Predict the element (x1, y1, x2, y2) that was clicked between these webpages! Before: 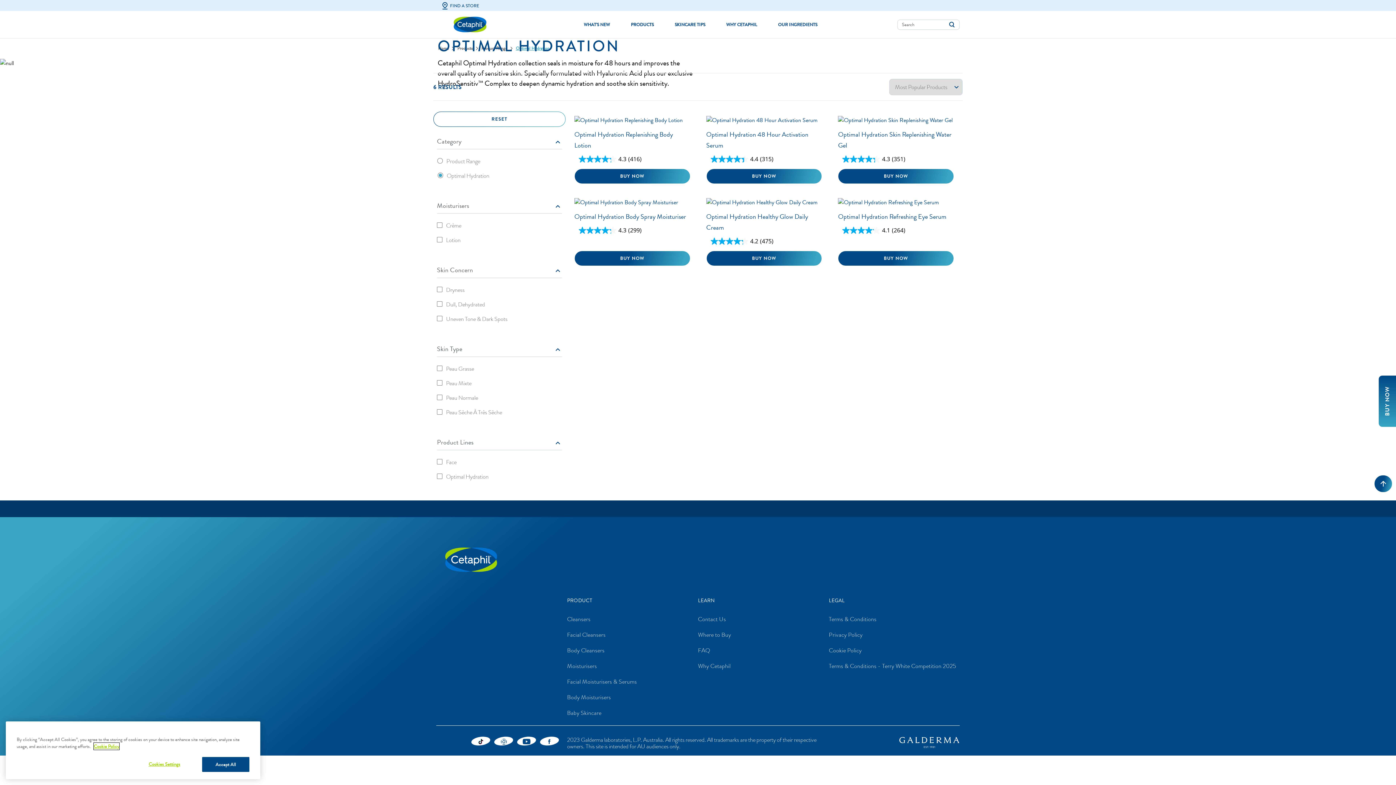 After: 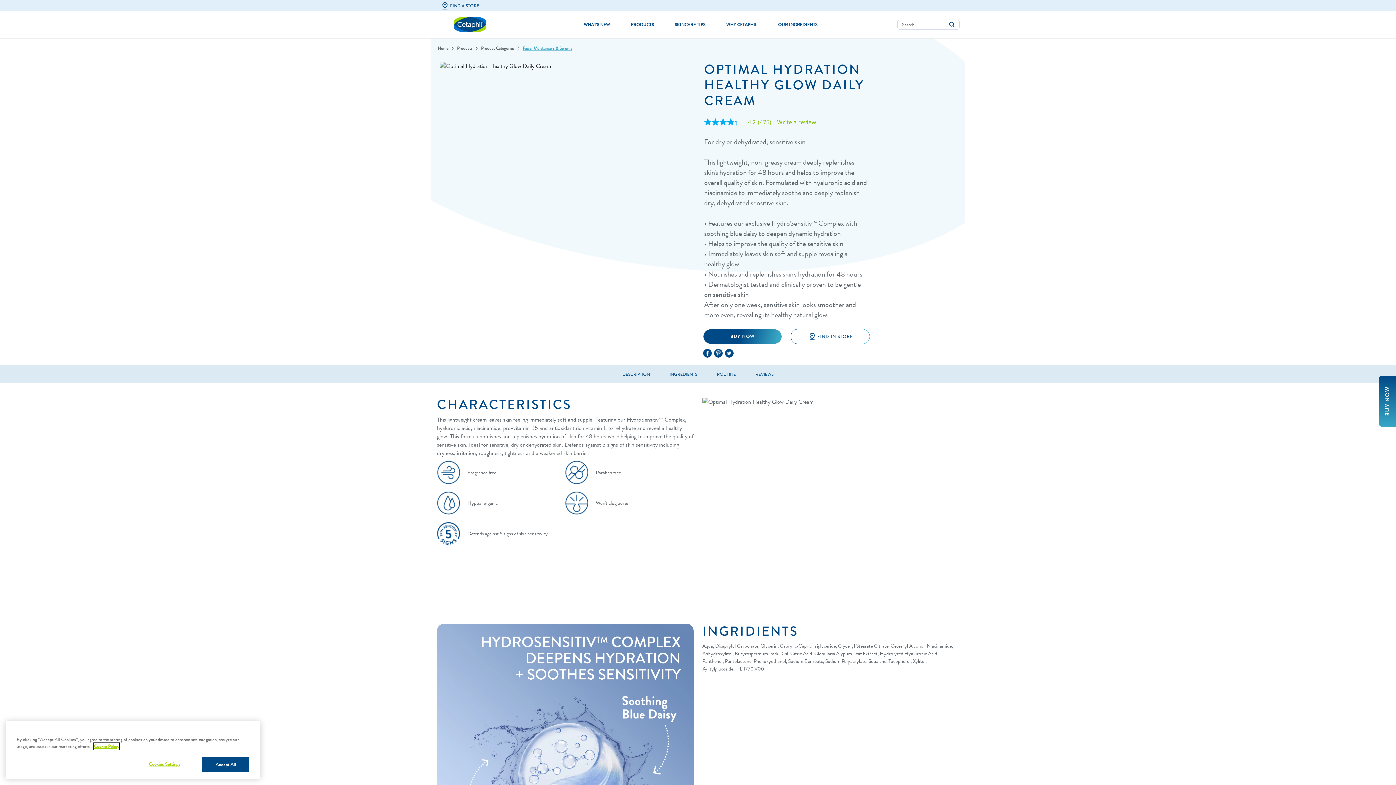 Action: bbox: (706, 197, 822, 206)